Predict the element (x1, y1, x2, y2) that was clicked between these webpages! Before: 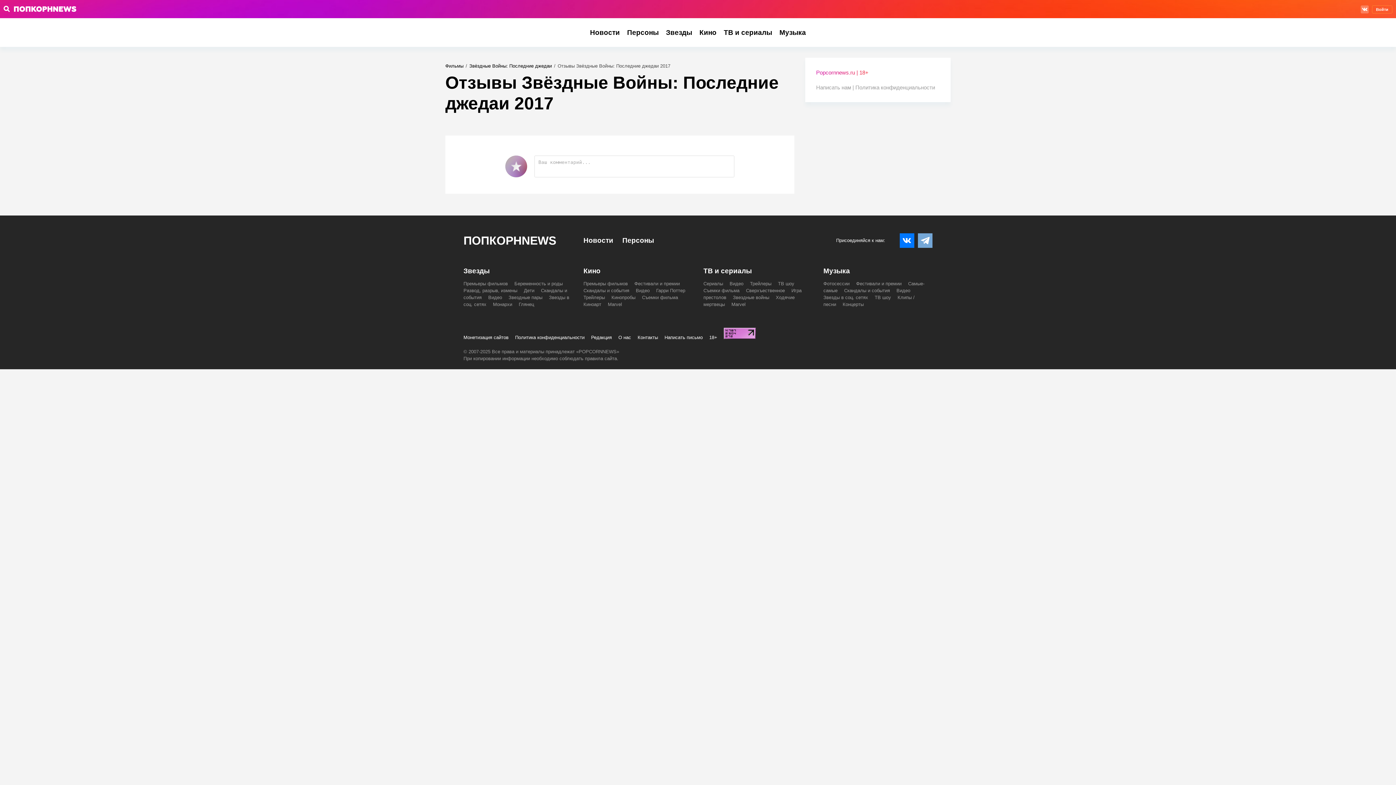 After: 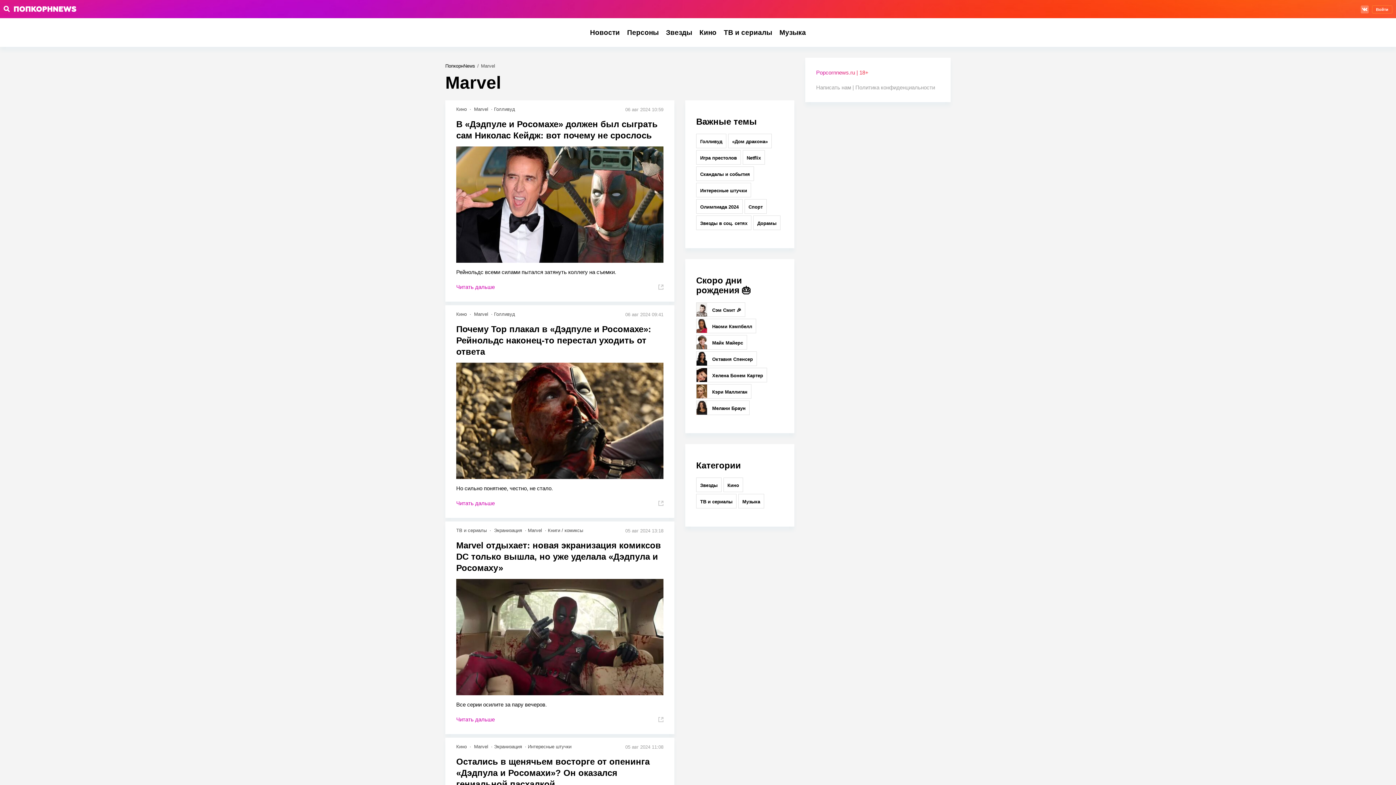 Action: label: Marvel bbox: (731, 301, 745, 307)